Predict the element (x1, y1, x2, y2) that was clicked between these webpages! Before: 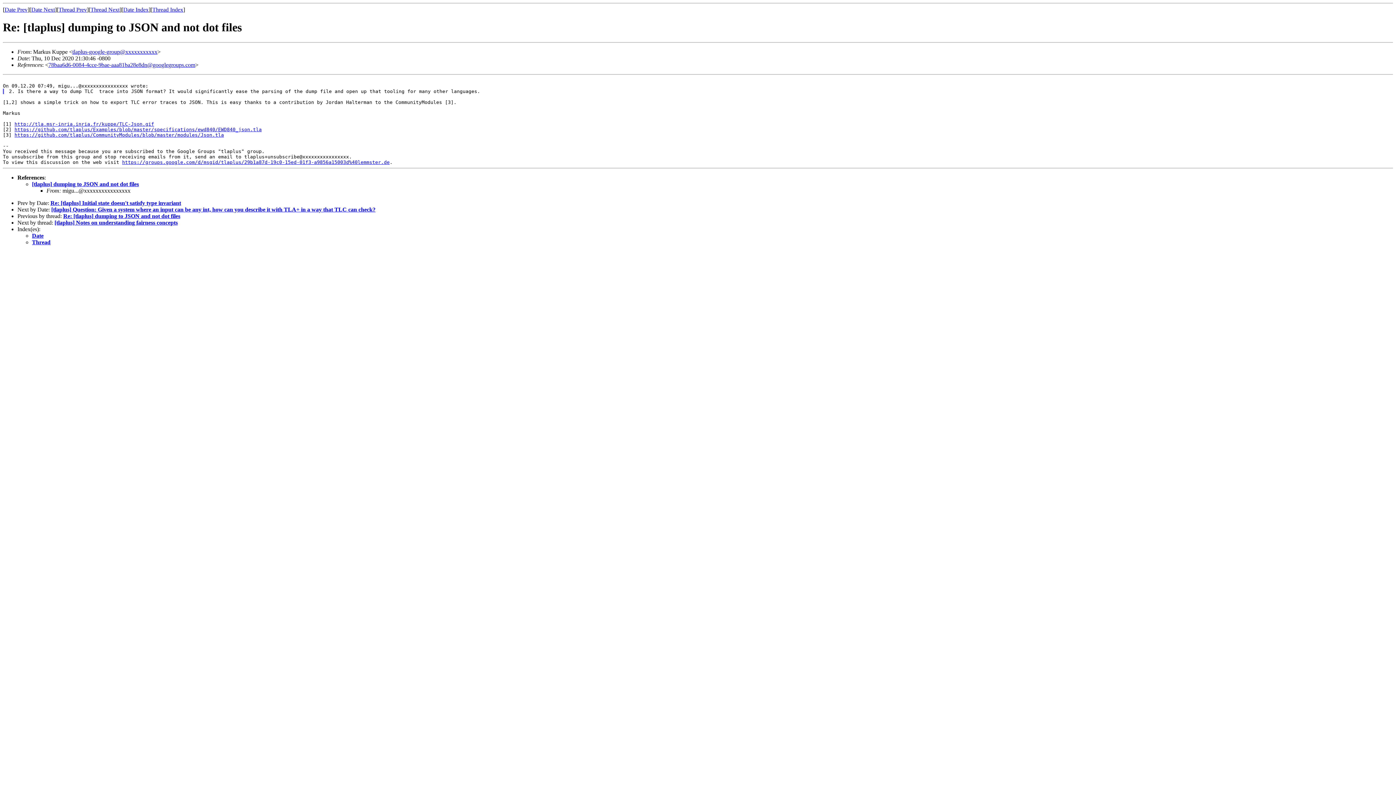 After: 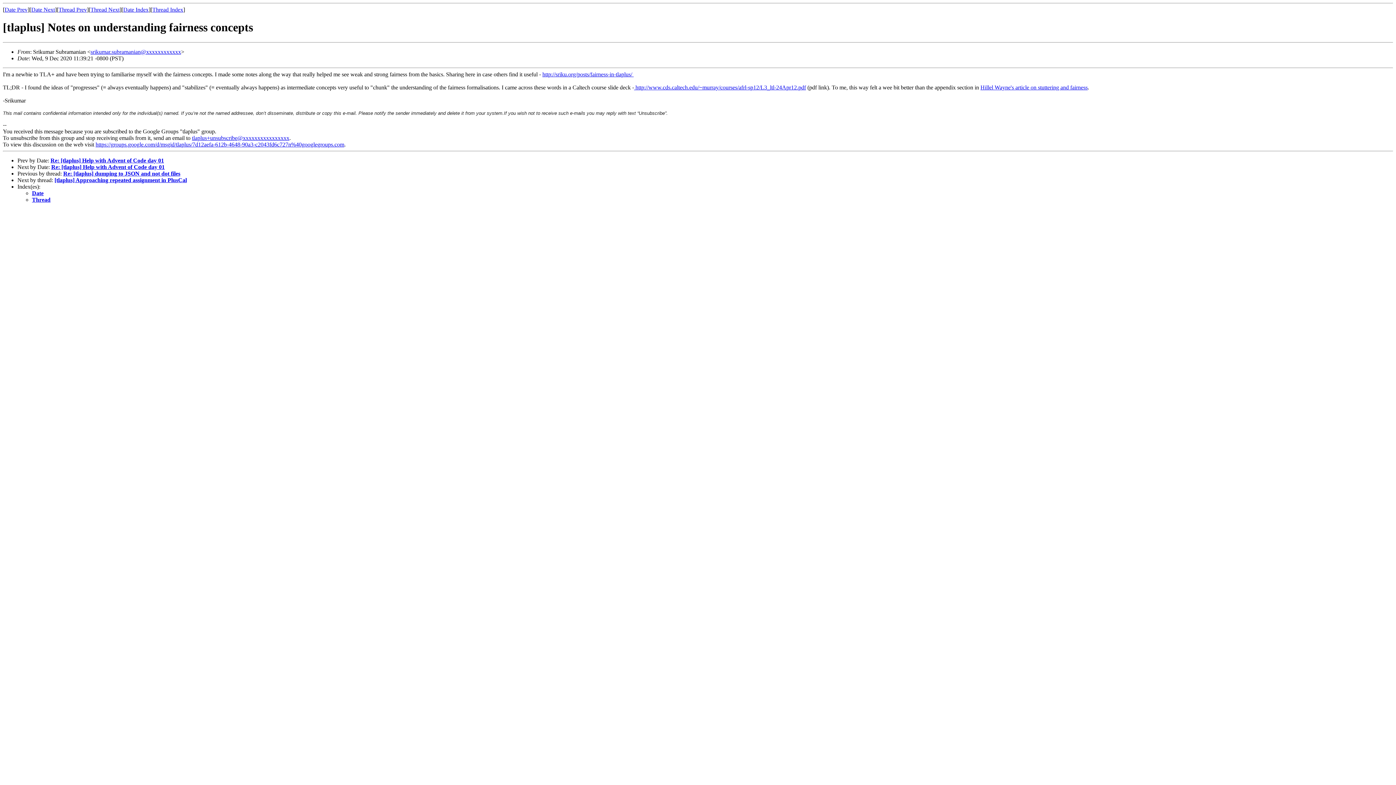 Action: bbox: (54, 219, 177, 225) label: [tlaplus] Notes on understanding fairness concepts